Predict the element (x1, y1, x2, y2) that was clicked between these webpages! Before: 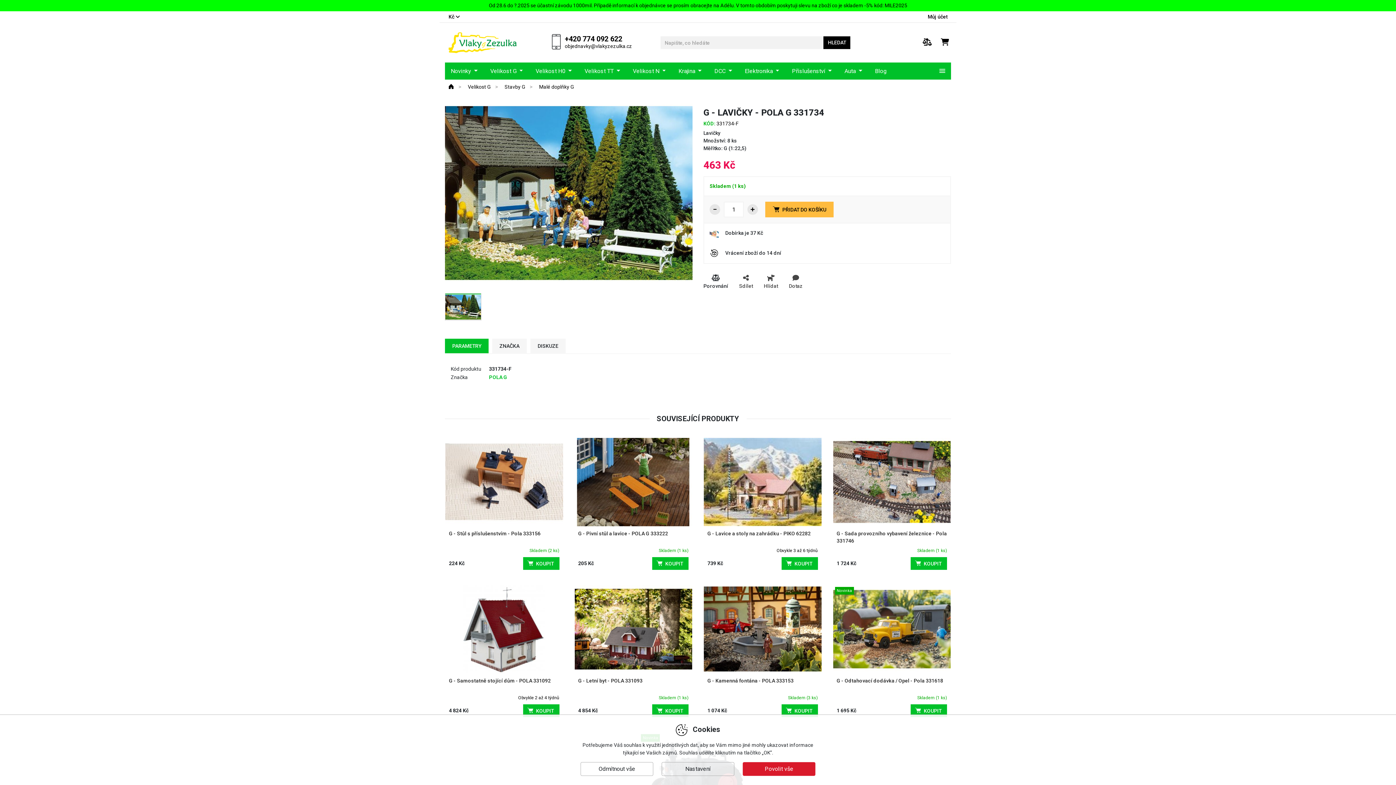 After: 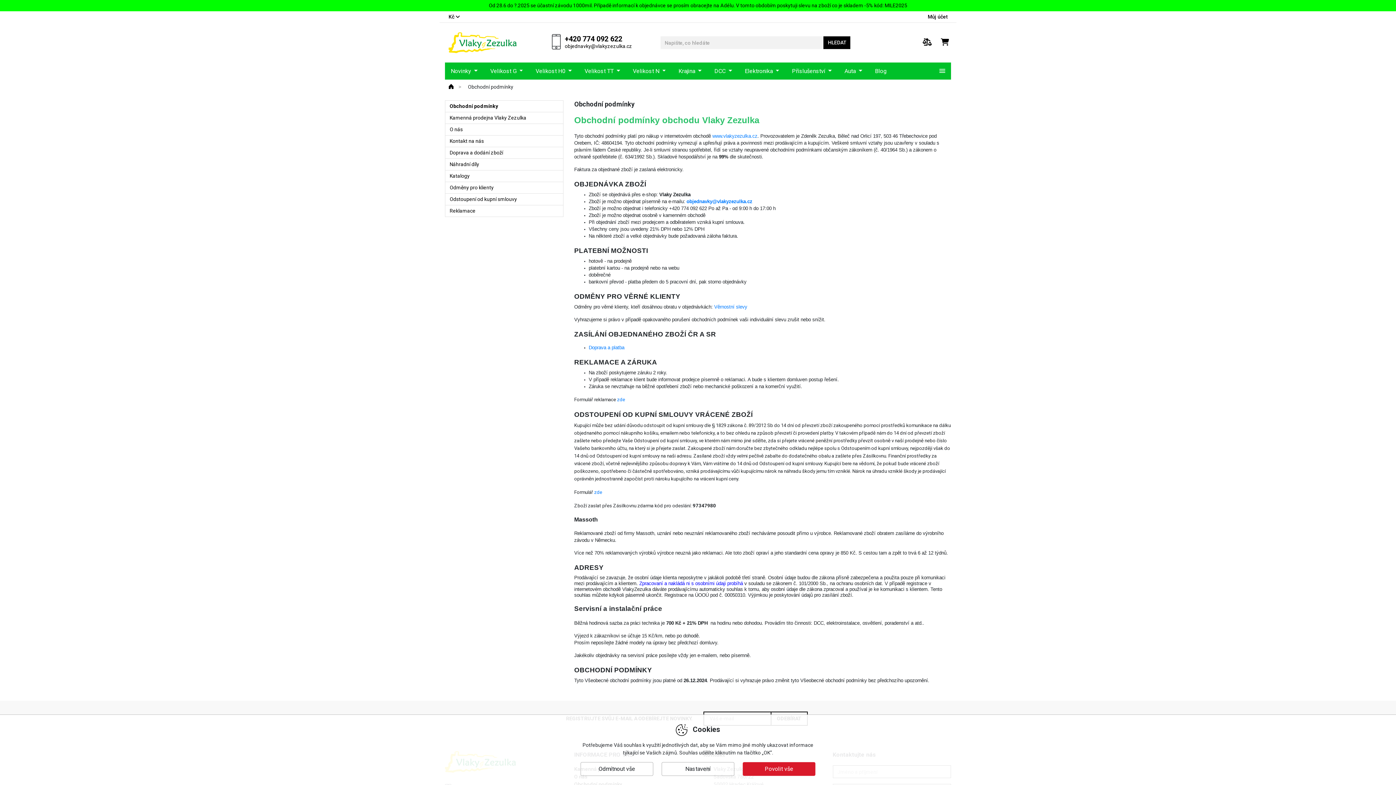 Action: label:  Vrácení zboží do 14 dní bbox: (704, 243, 950, 263)